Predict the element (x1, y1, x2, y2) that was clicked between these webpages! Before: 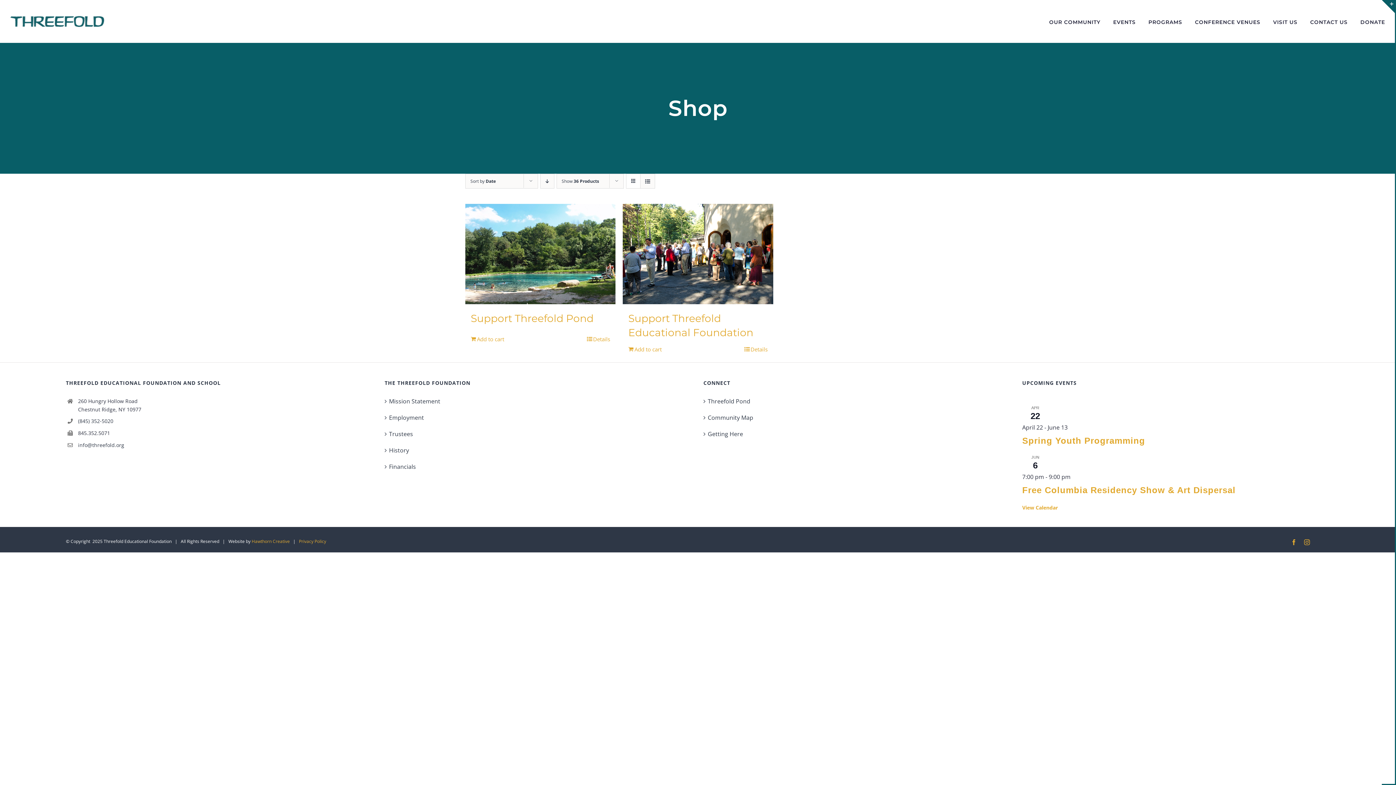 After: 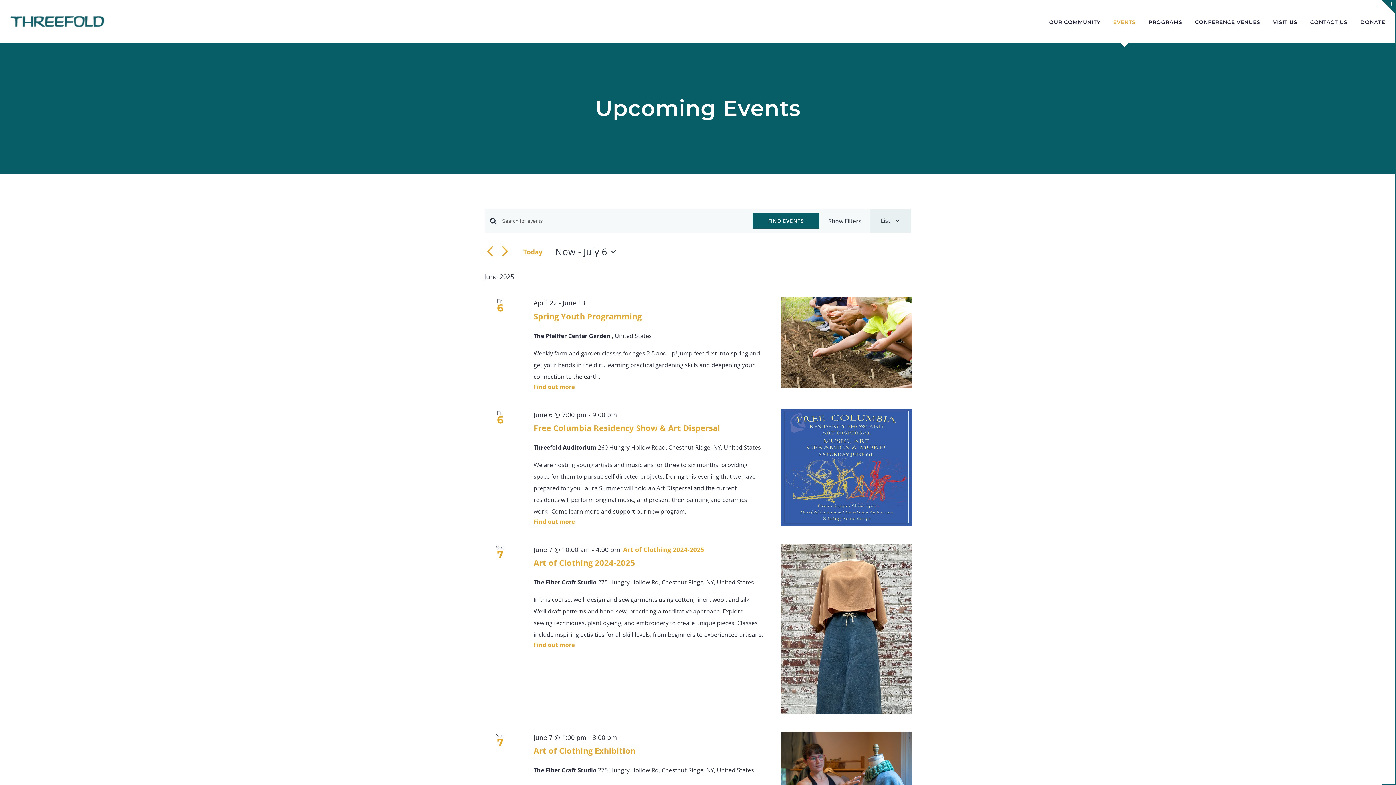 Action: bbox: (1113, 1, 1136, 42) label: EVENTS